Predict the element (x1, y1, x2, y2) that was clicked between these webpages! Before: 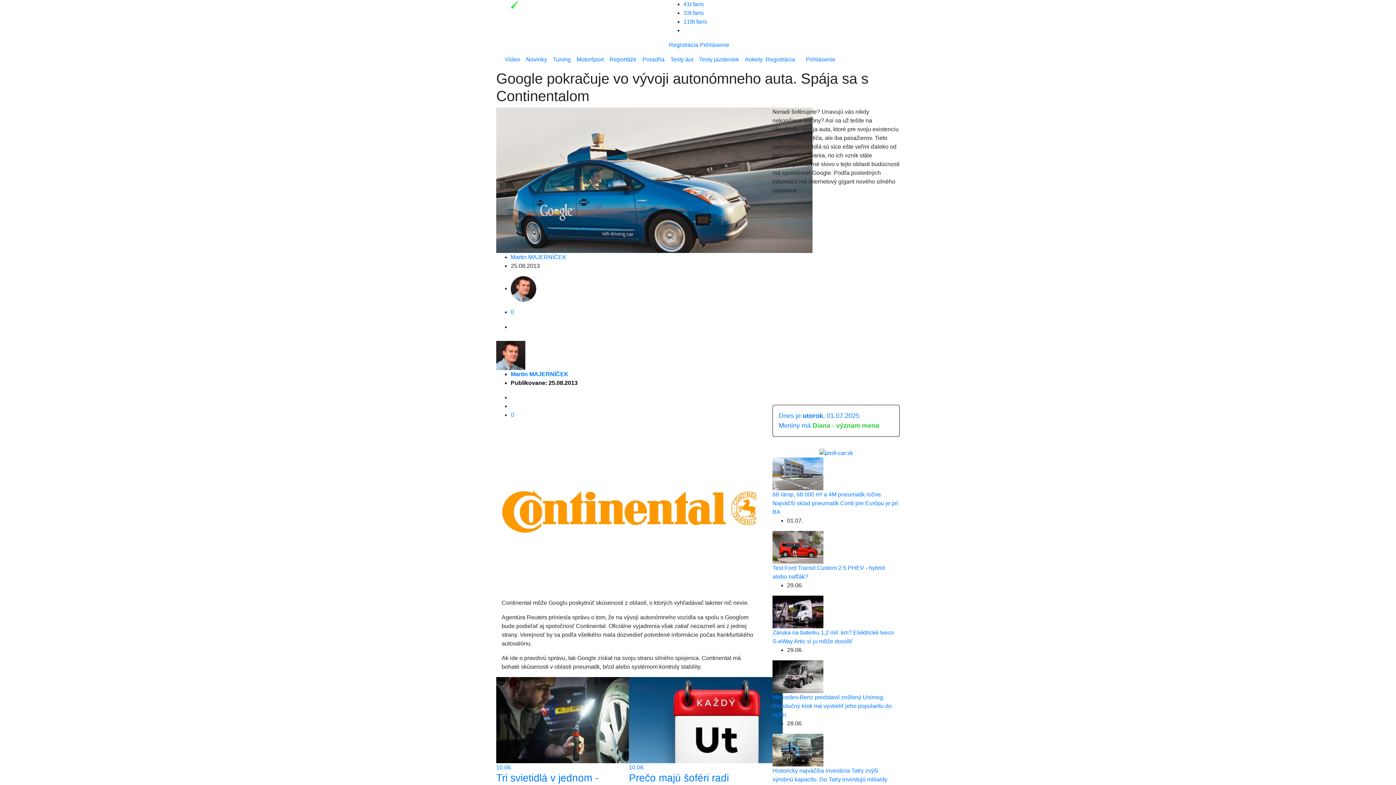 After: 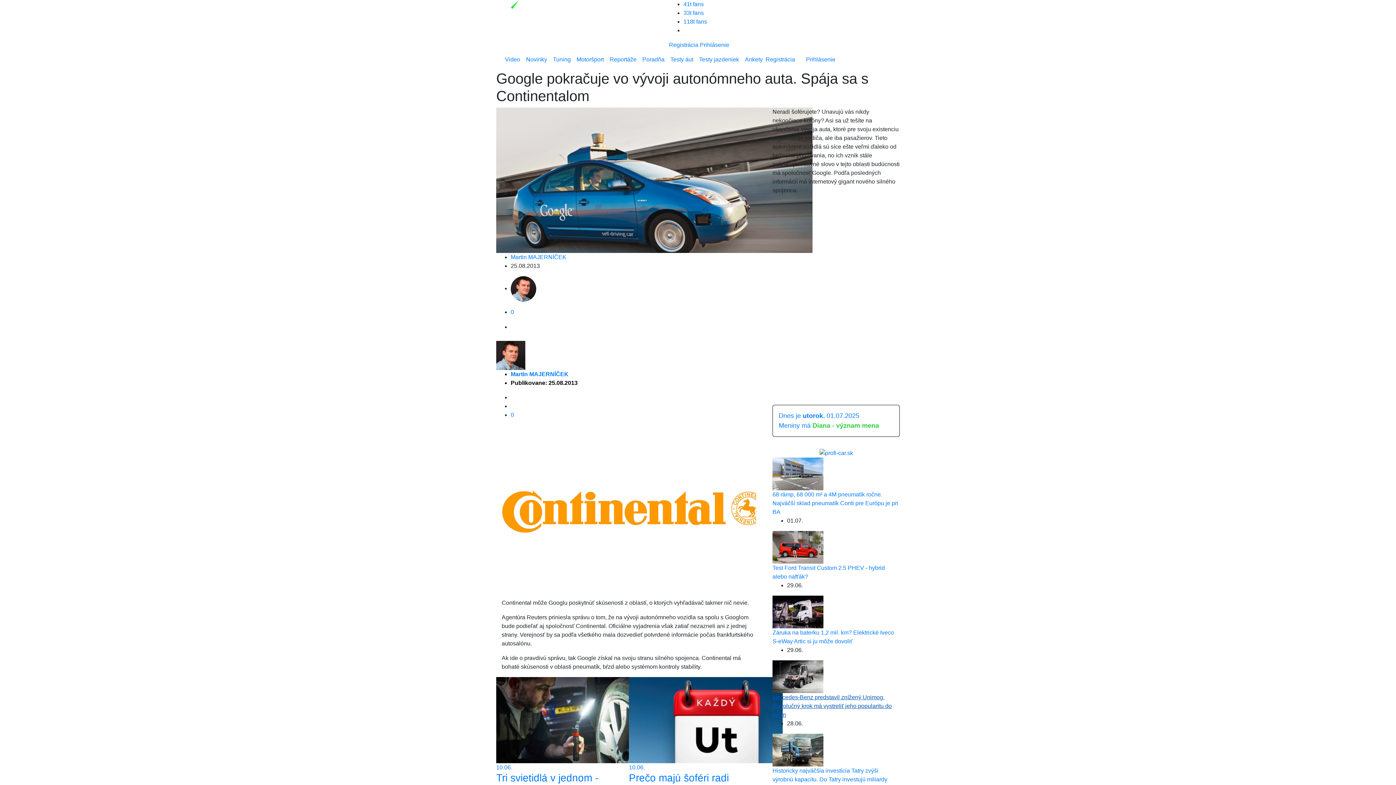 Action: label: Mercedes-Benz predstavil znížený Unimog. Revolučný krok má vystreliť jeho popularitu do výšin bbox: (772, 694, 892, 718)